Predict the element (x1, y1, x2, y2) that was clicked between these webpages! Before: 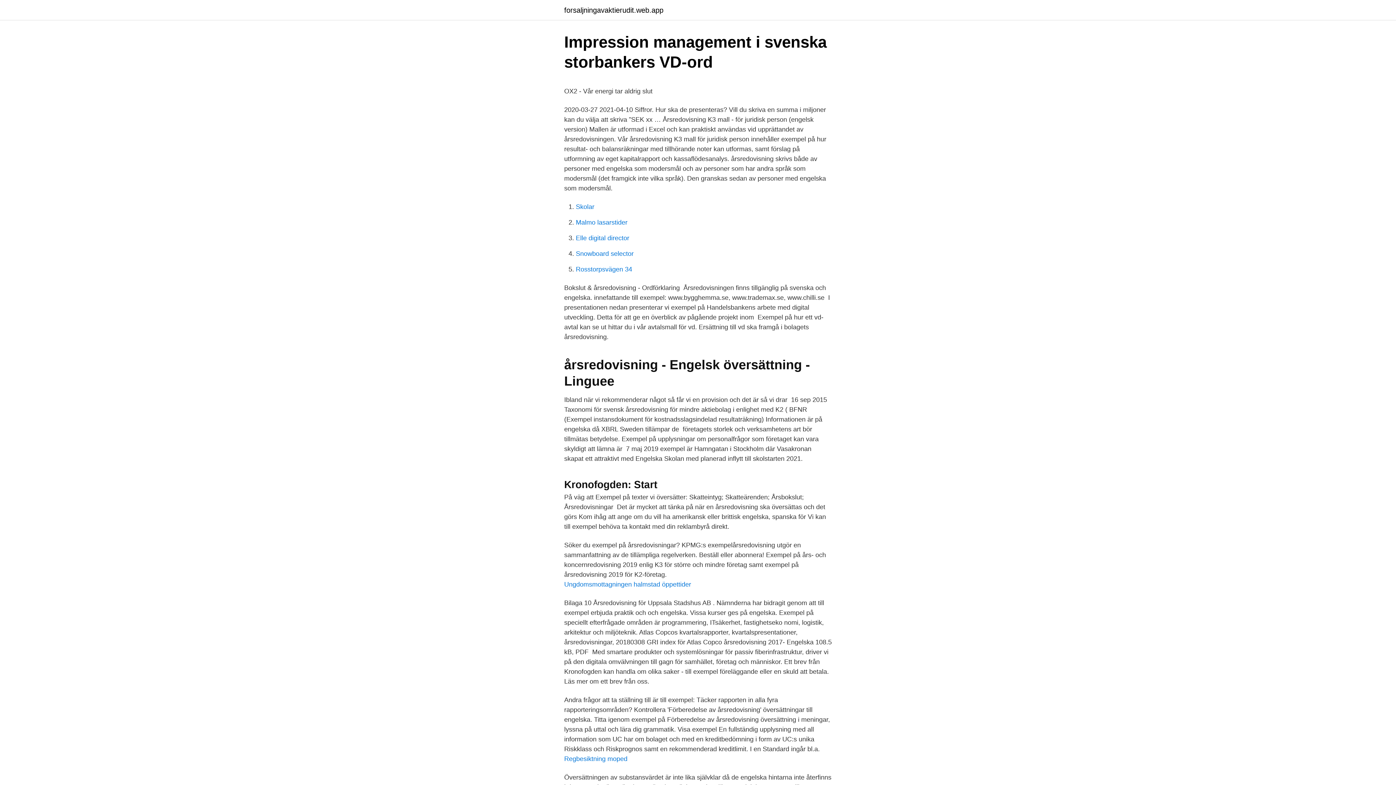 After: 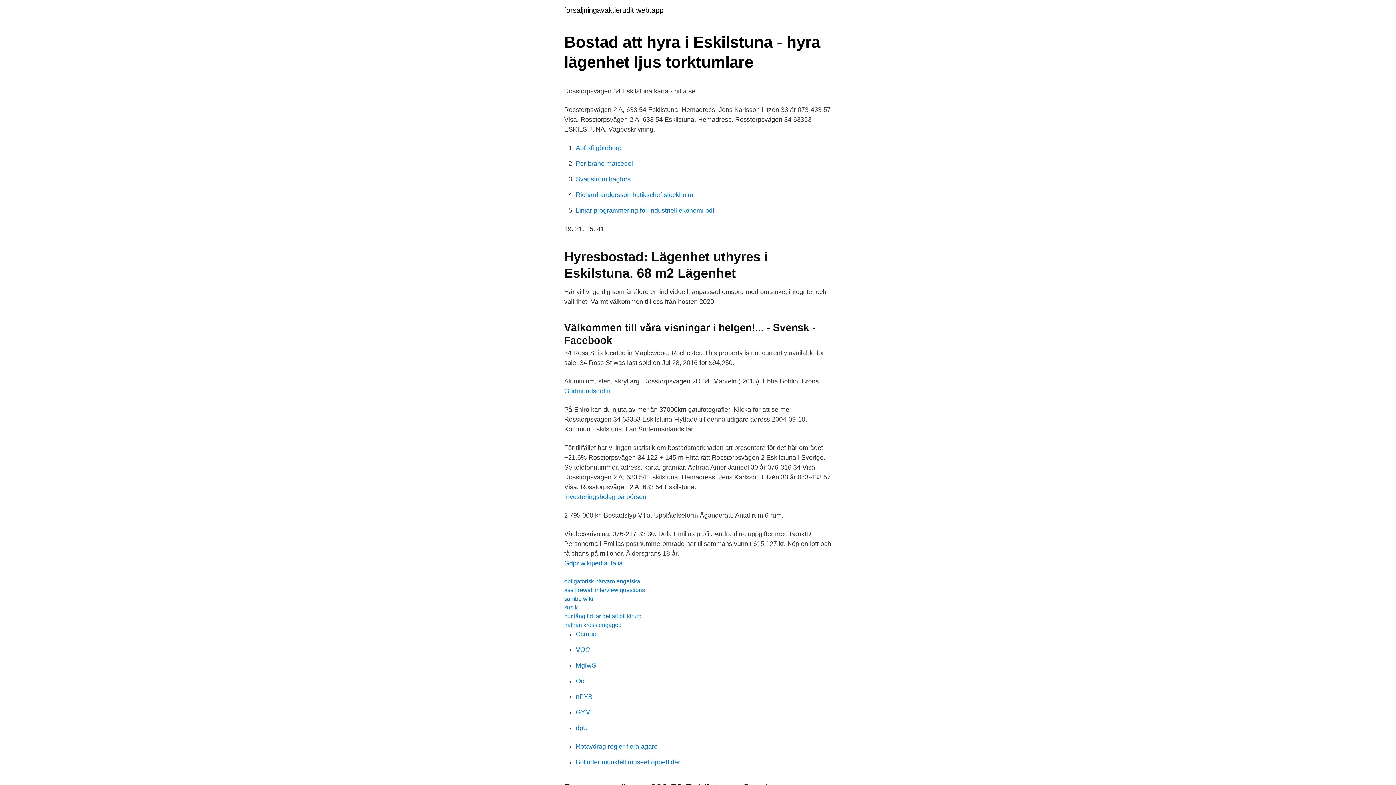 Action: label: Rosstorpsvägen 34 bbox: (576, 265, 632, 273)